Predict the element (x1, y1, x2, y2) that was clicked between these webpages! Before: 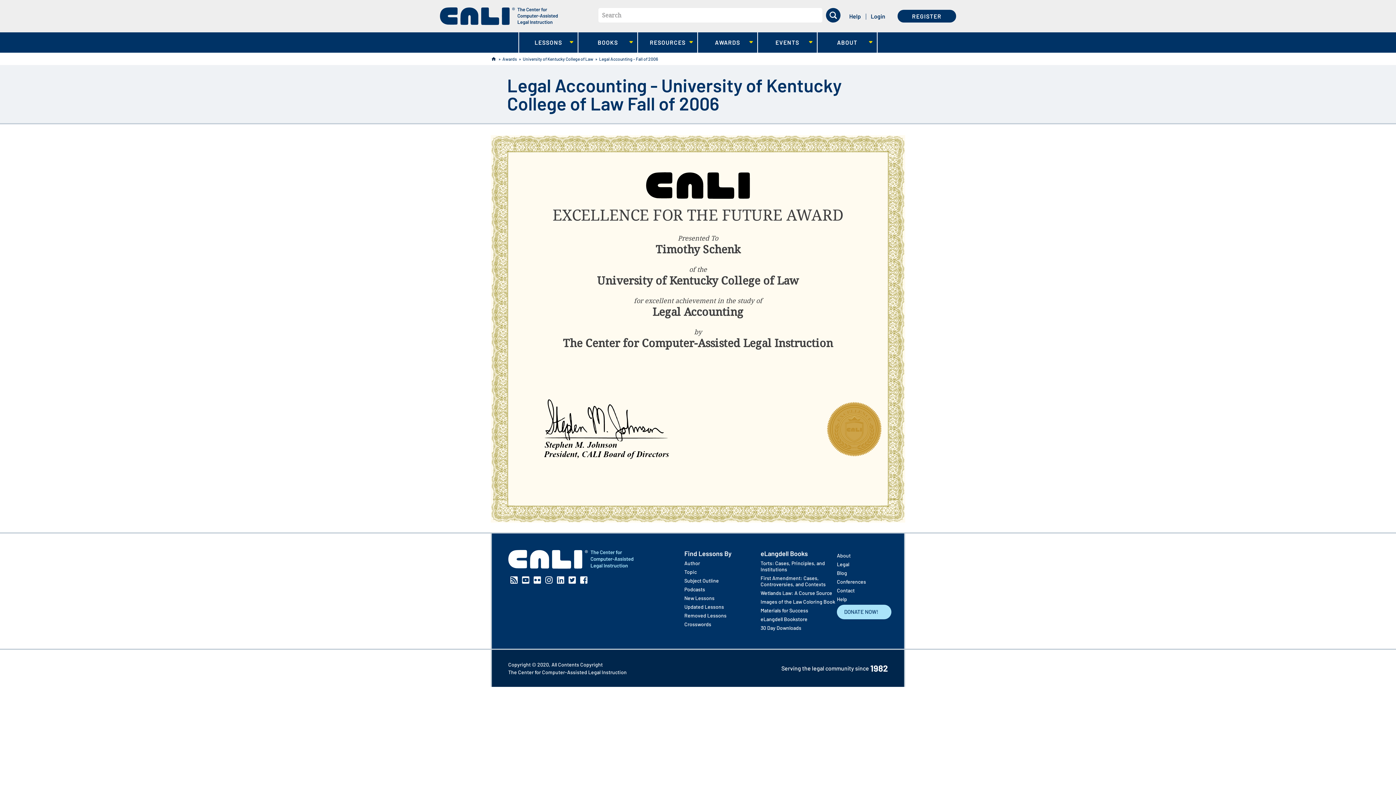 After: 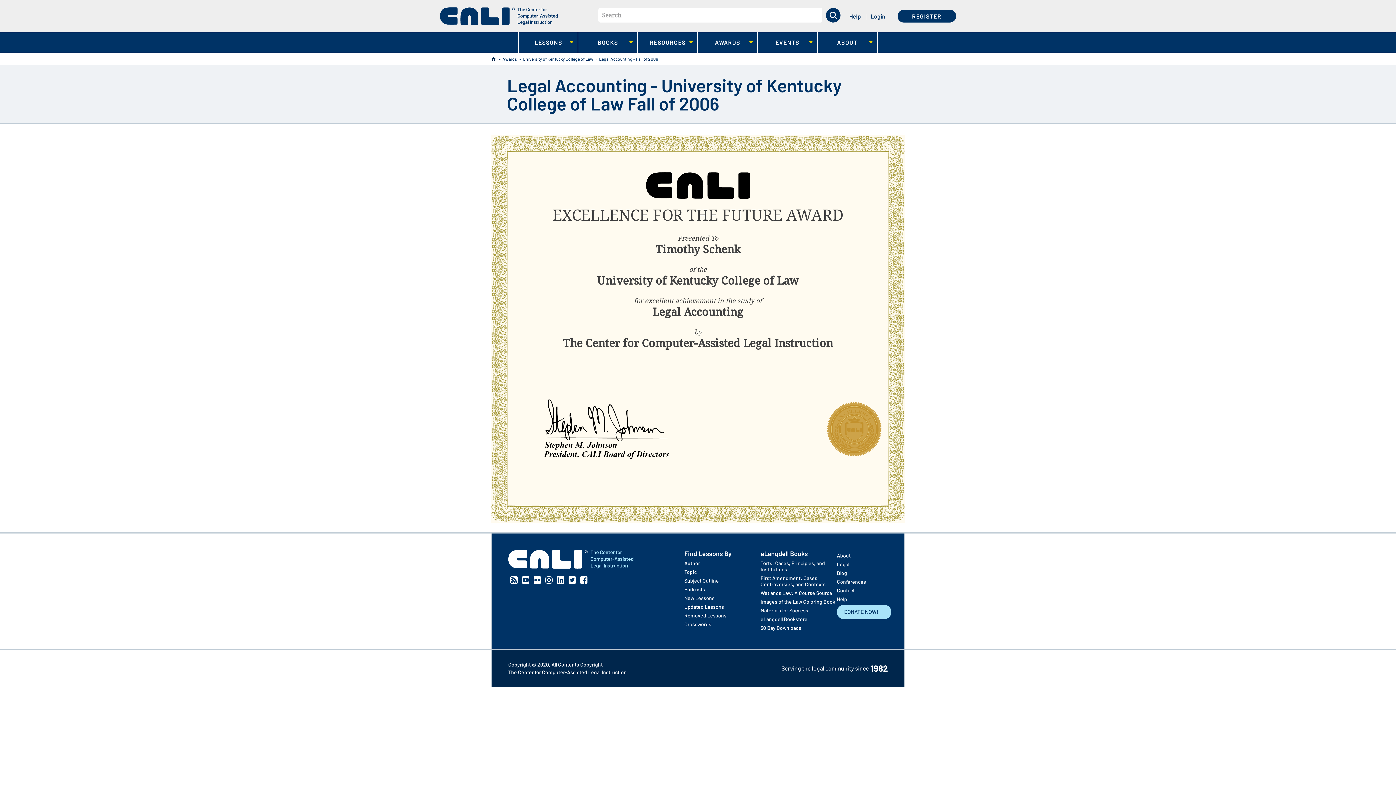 Action: label: Linkedin bbox: (557, 576, 564, 584)